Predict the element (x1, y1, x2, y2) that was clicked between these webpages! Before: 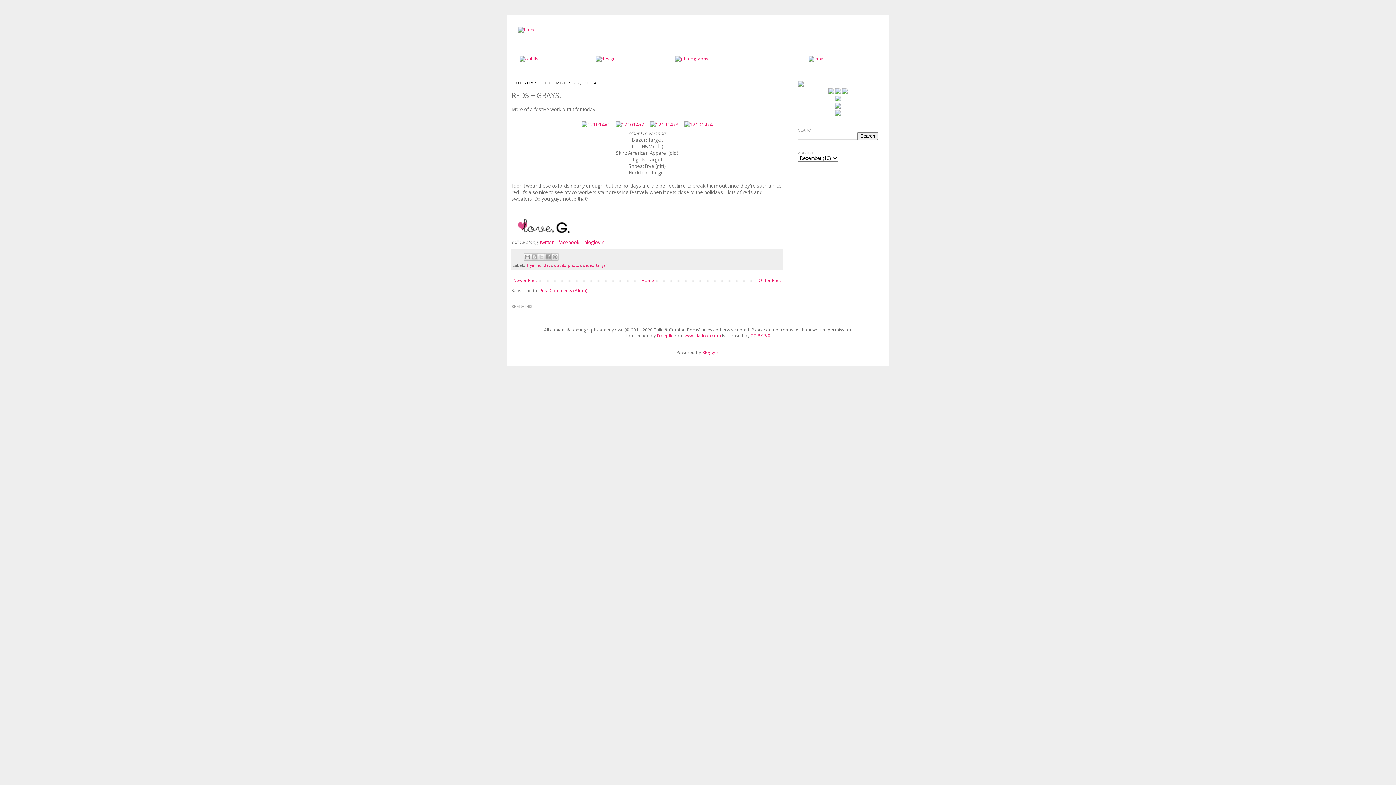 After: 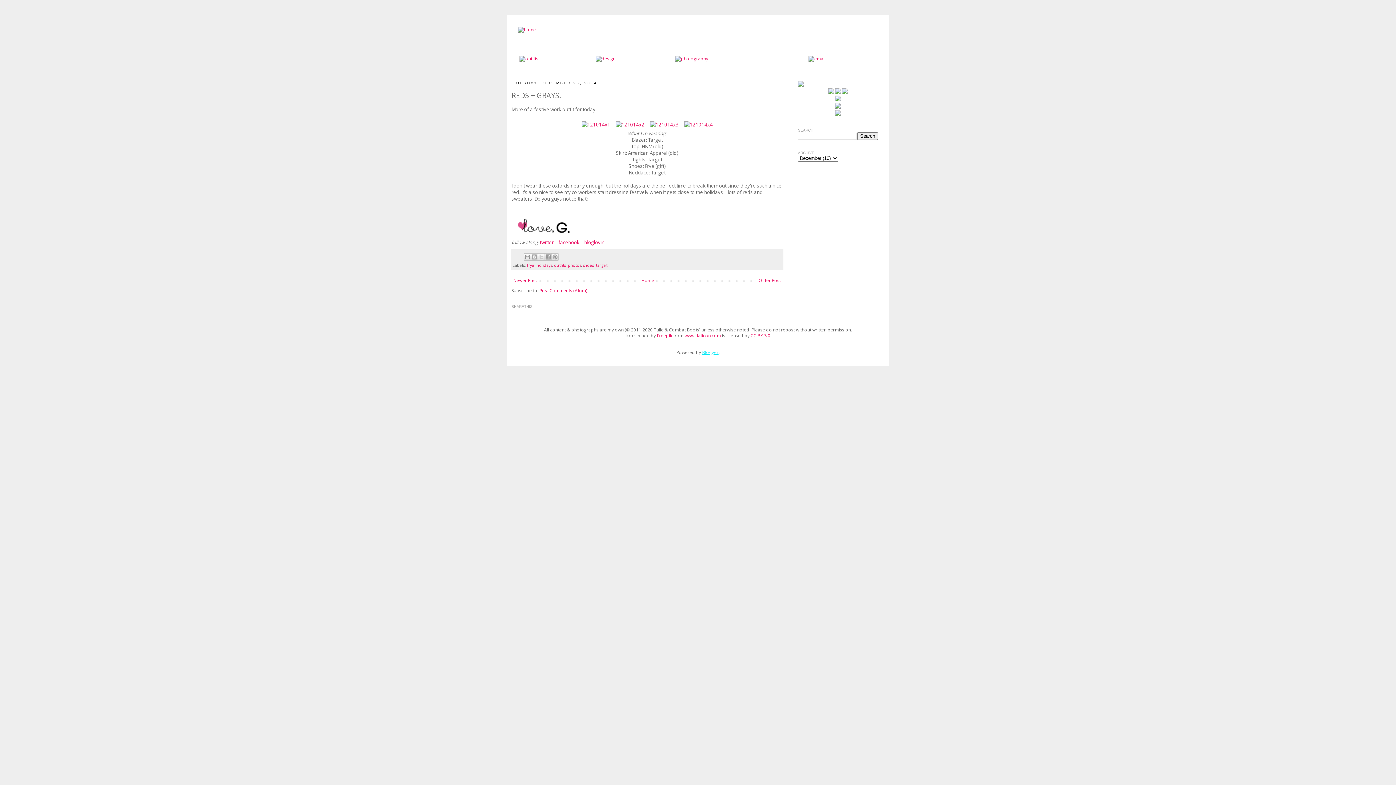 Action: bbox: (702, 349, 718, 355) label: Blogger